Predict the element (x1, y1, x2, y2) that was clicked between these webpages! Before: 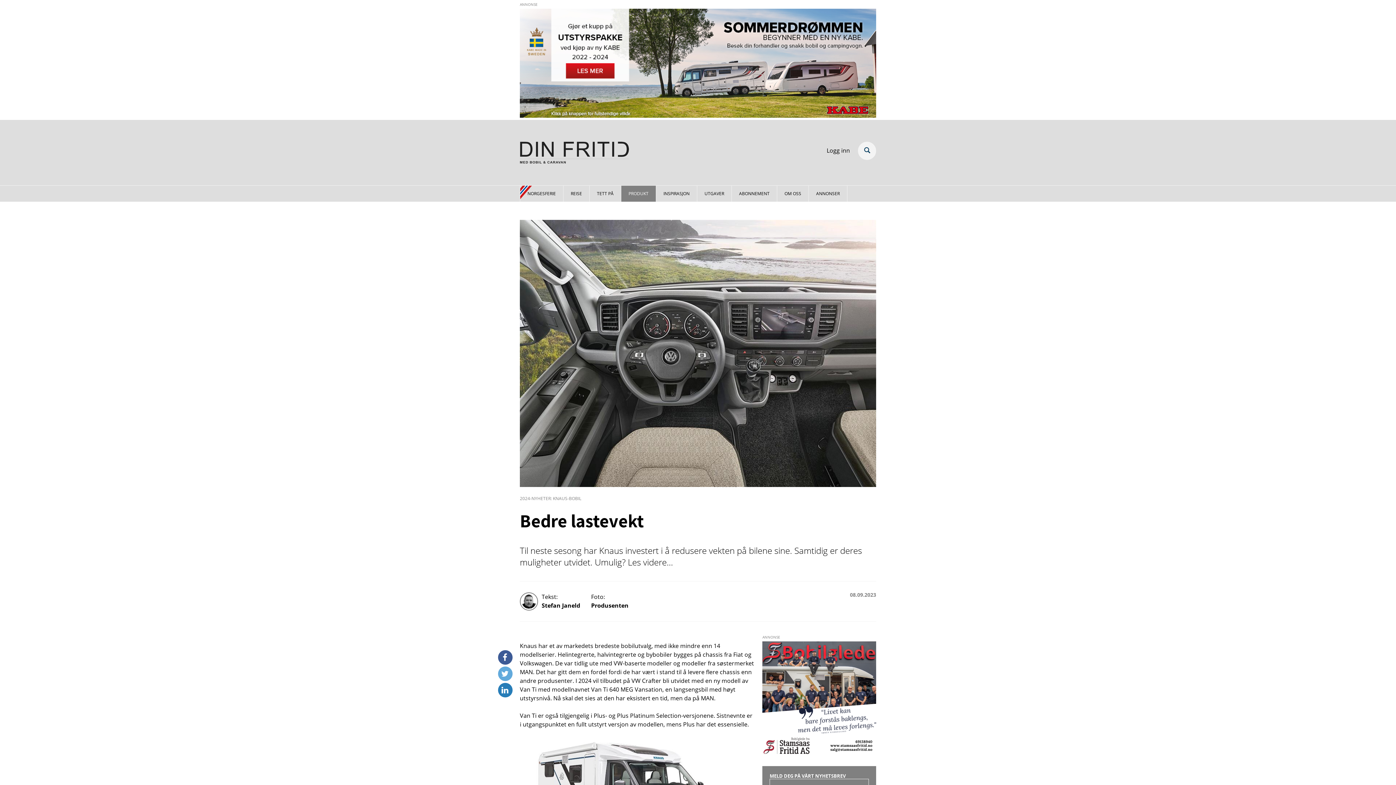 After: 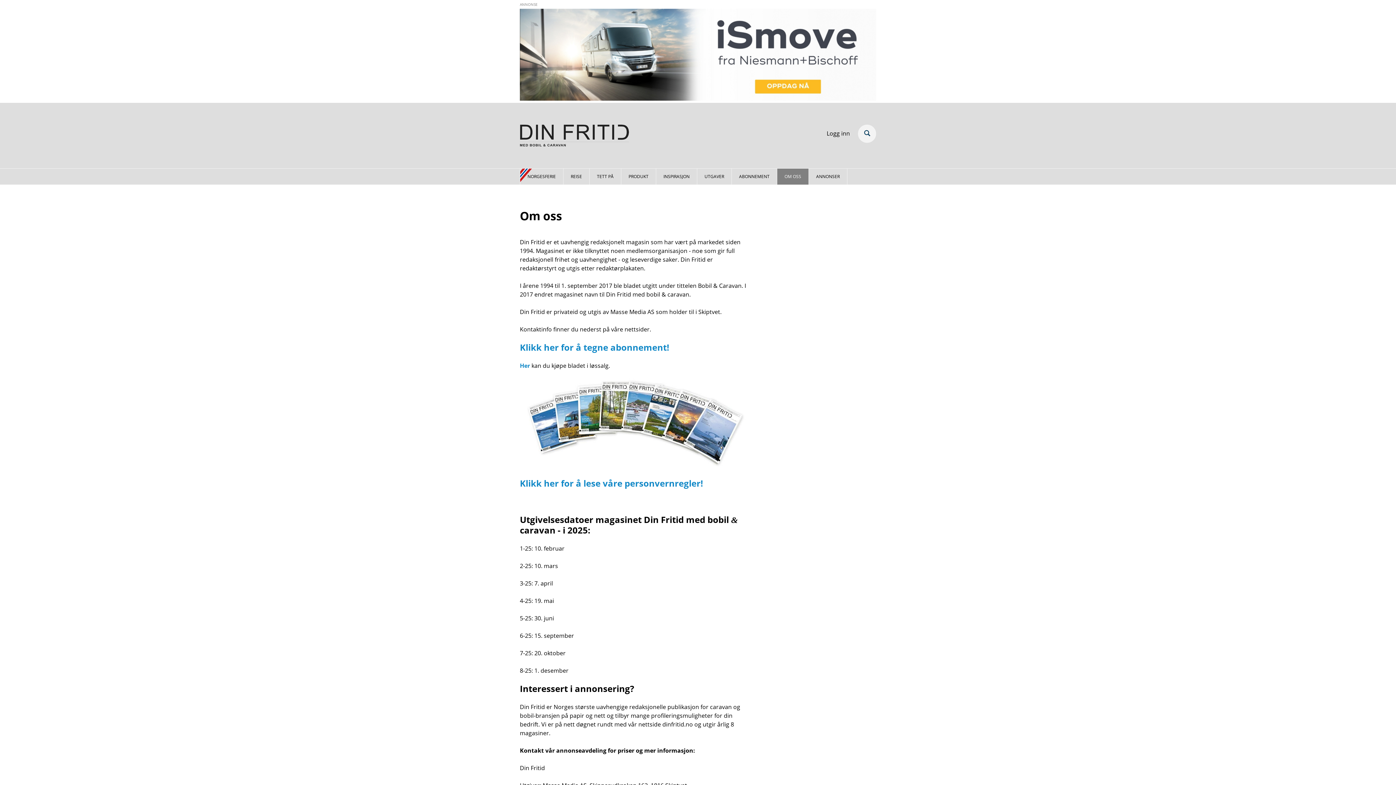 Action: bbox: (777, 185, 808, 201) label: OM OSS